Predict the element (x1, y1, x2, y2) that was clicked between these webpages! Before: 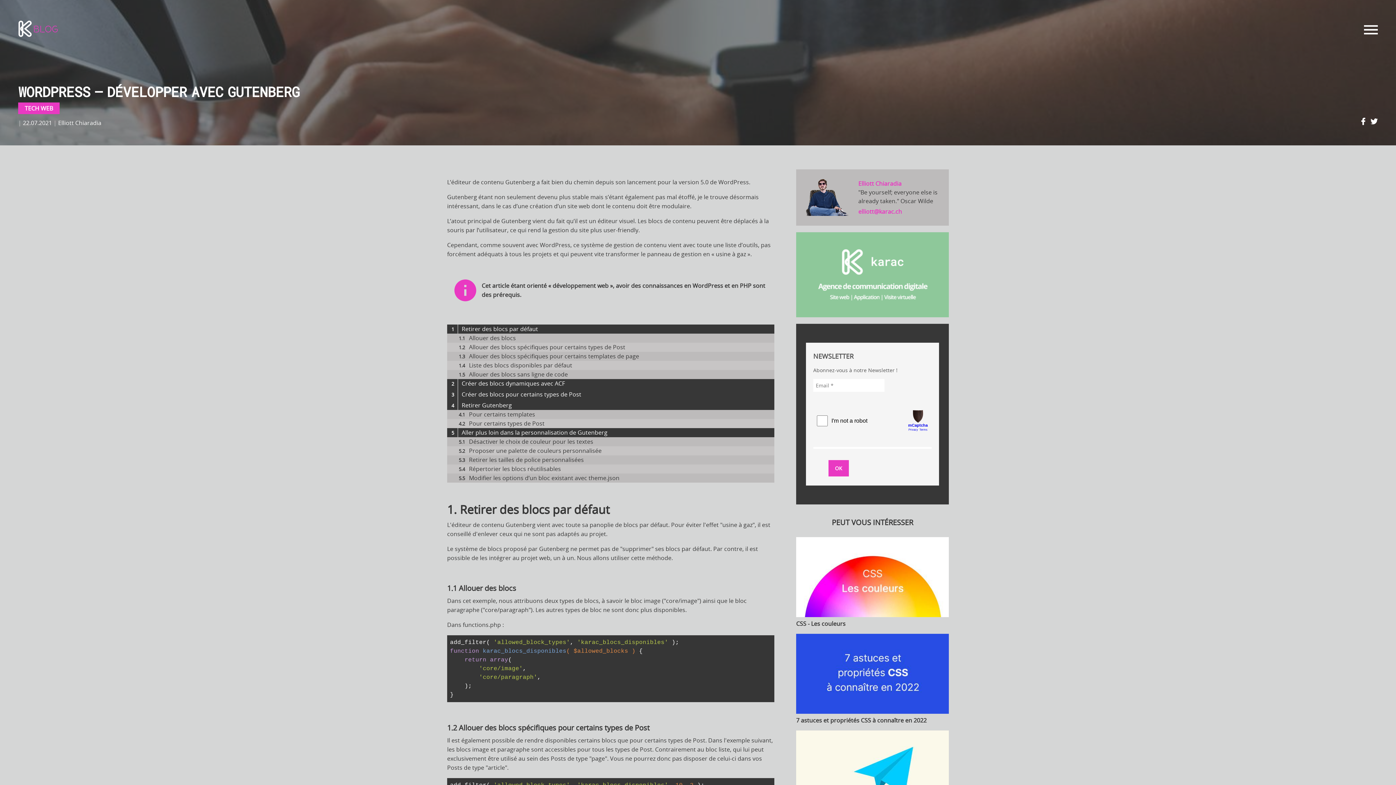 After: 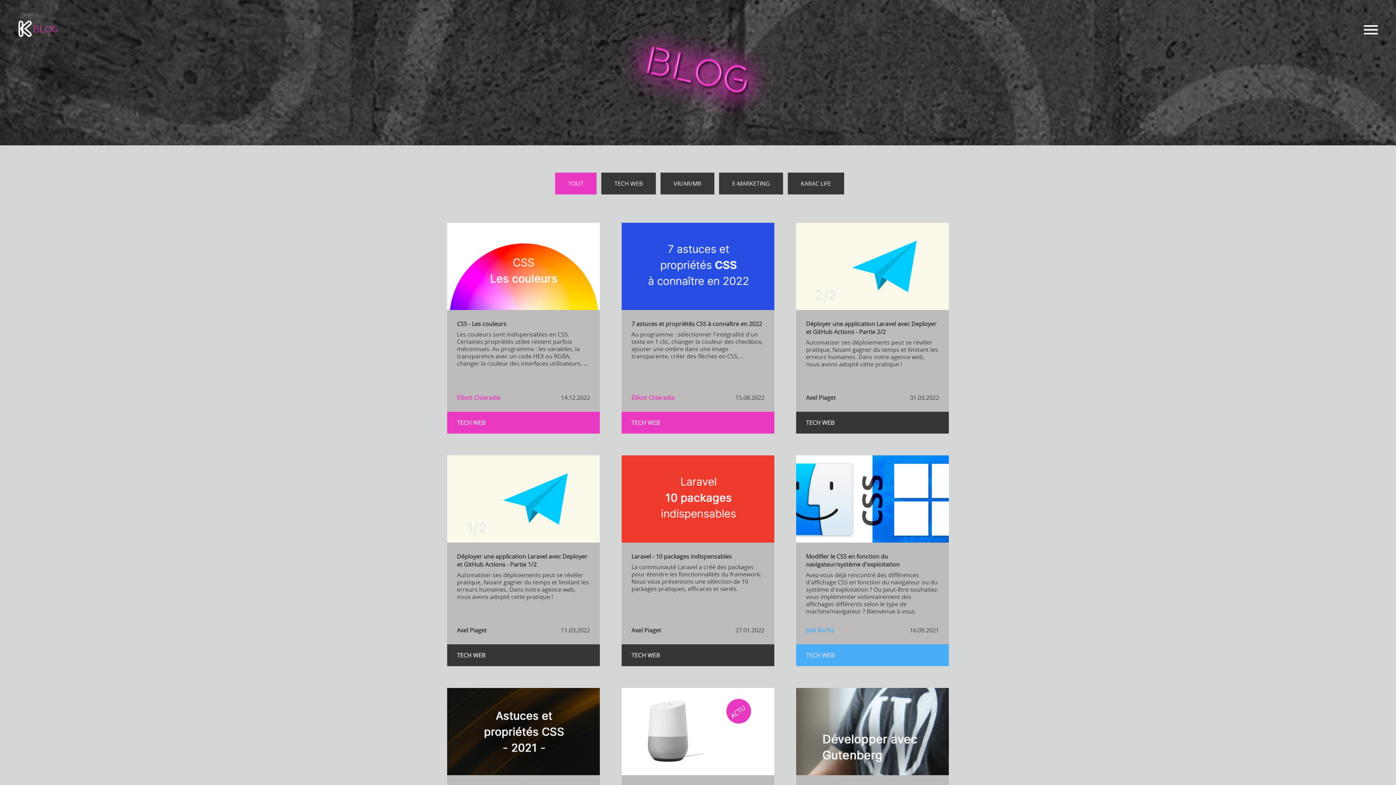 Action: bbox: (18, 17, 57, 39)